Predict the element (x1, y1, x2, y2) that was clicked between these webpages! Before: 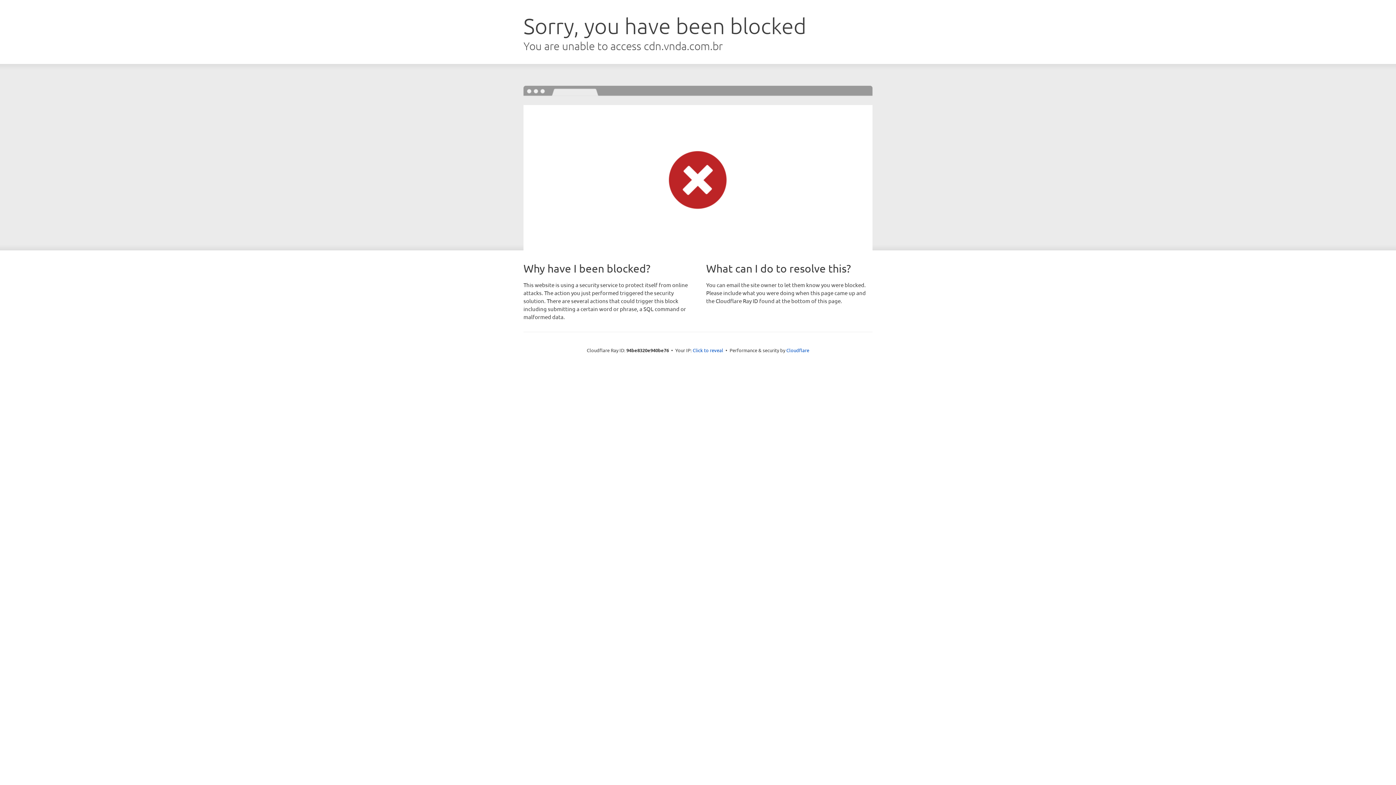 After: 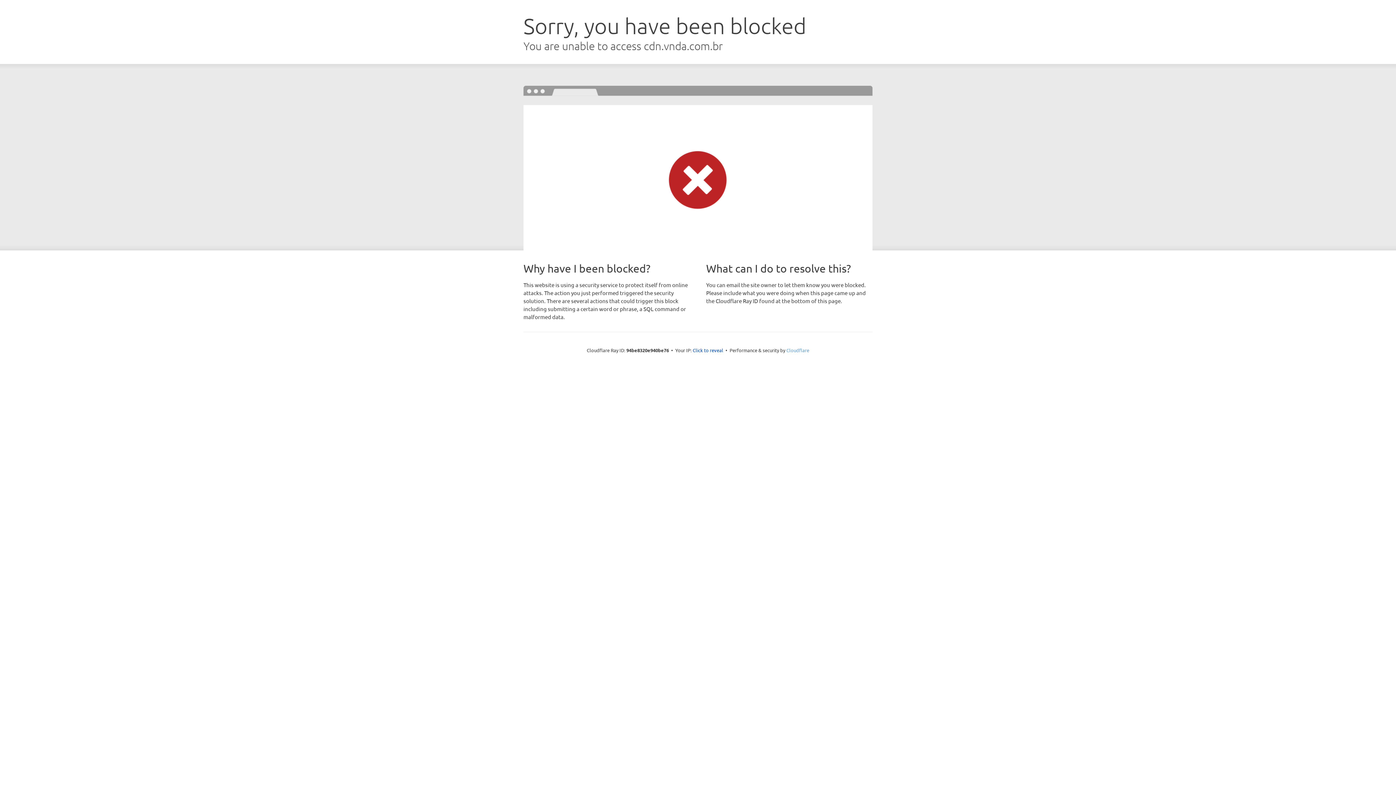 Action: label: Cloudflare bbox: (786, 347, 809, 353)